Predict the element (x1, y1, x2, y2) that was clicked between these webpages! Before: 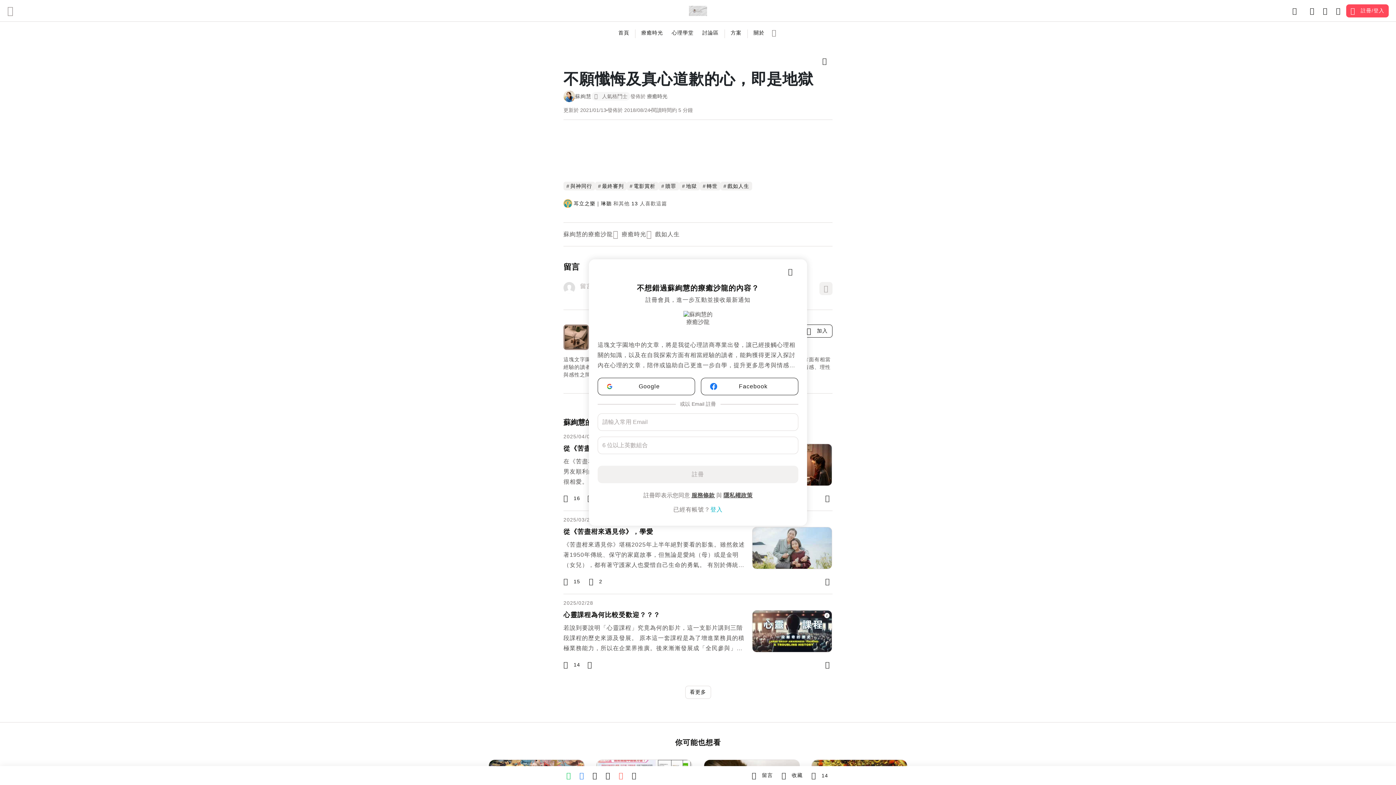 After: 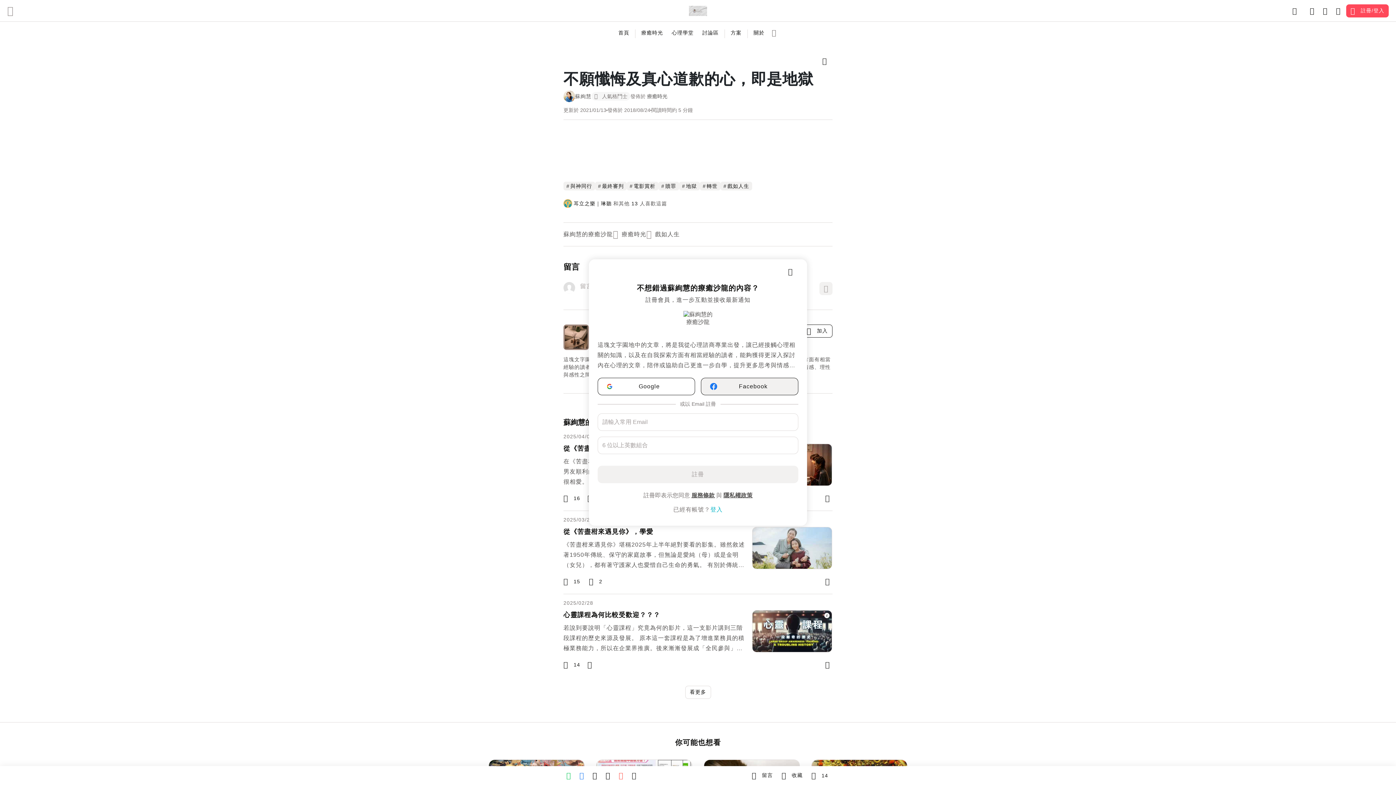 Action: label: Facebook bbox: (701, 378, 798, 395)